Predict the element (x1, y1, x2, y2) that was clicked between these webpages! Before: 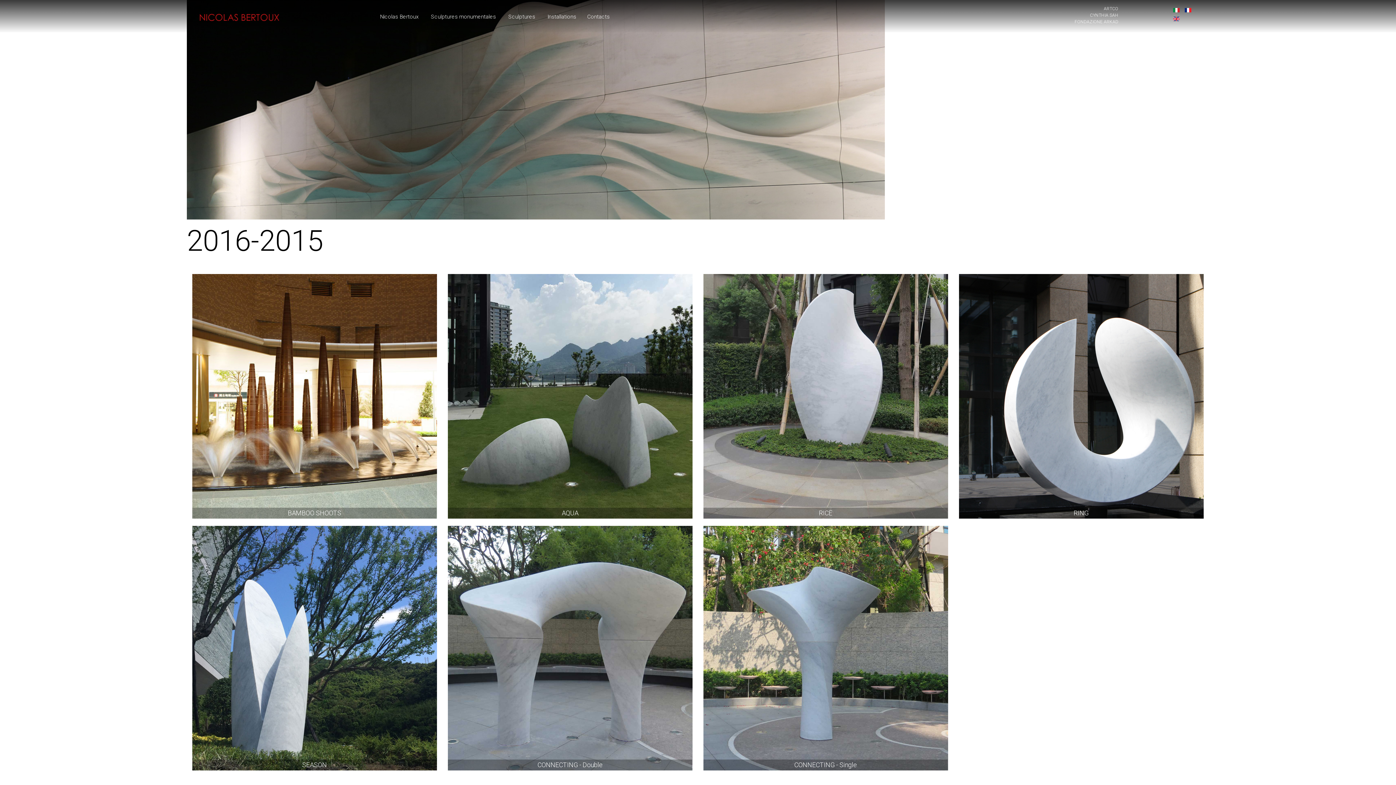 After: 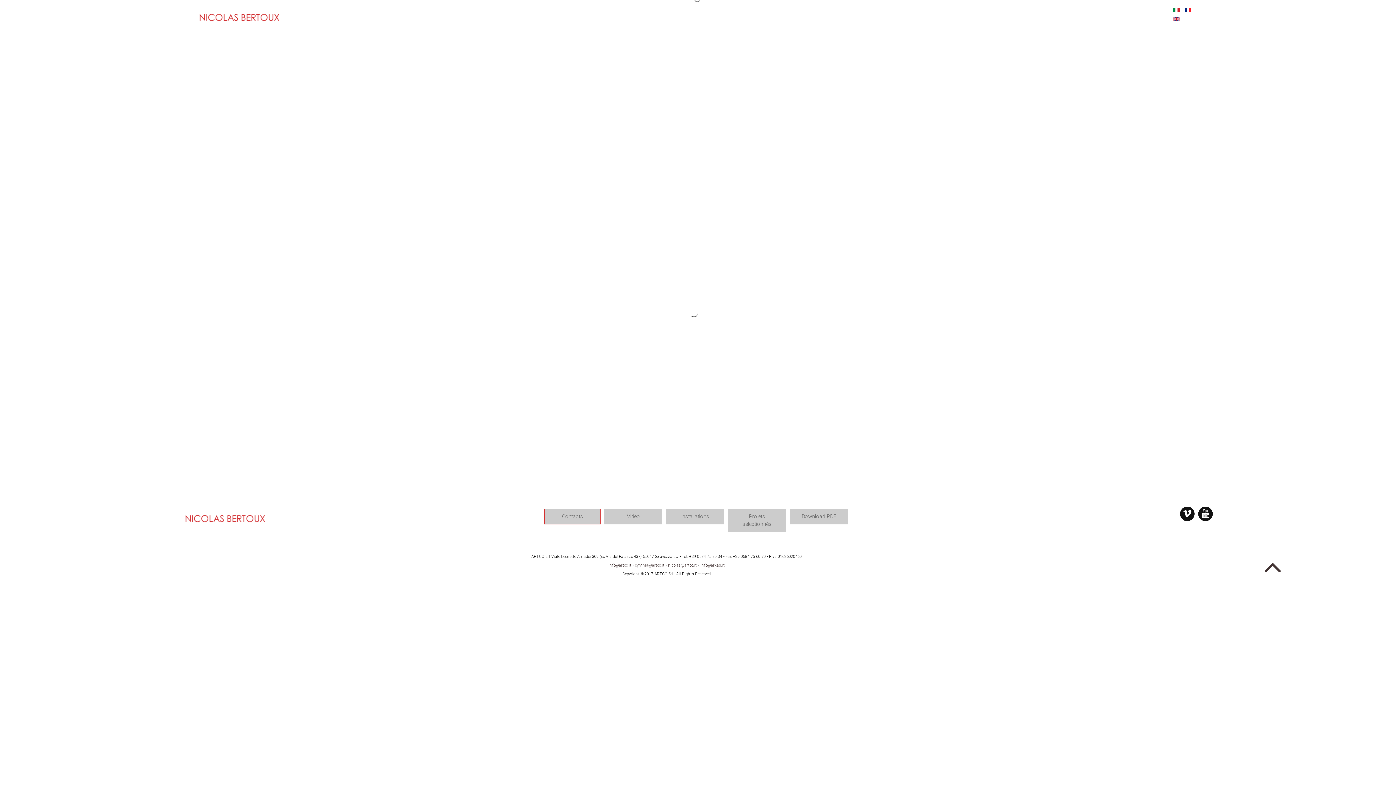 Action: bbox: (195, 13, 282, 20)